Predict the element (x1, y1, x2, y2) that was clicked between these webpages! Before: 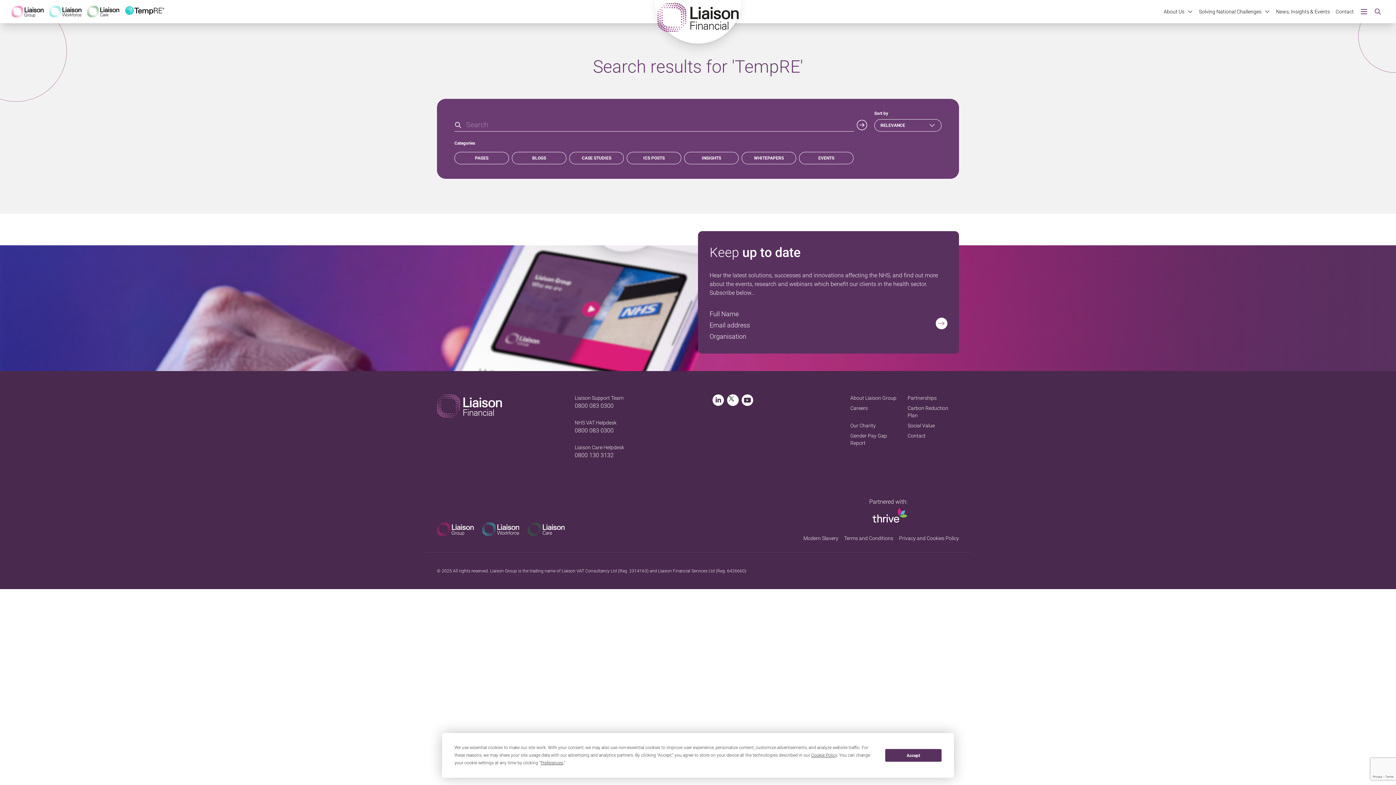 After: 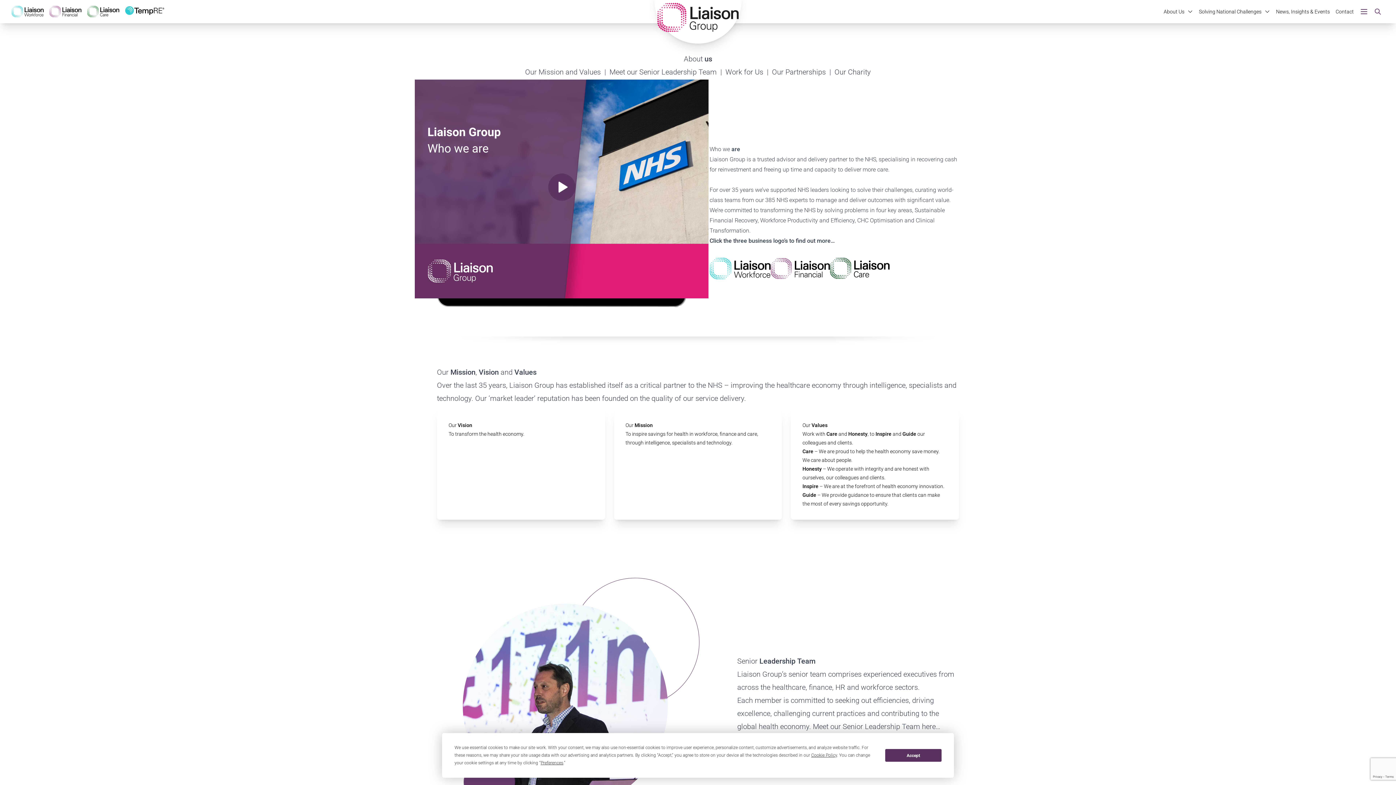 Action: label: About Liaison Group bbox: (850, 394, 902, 401)